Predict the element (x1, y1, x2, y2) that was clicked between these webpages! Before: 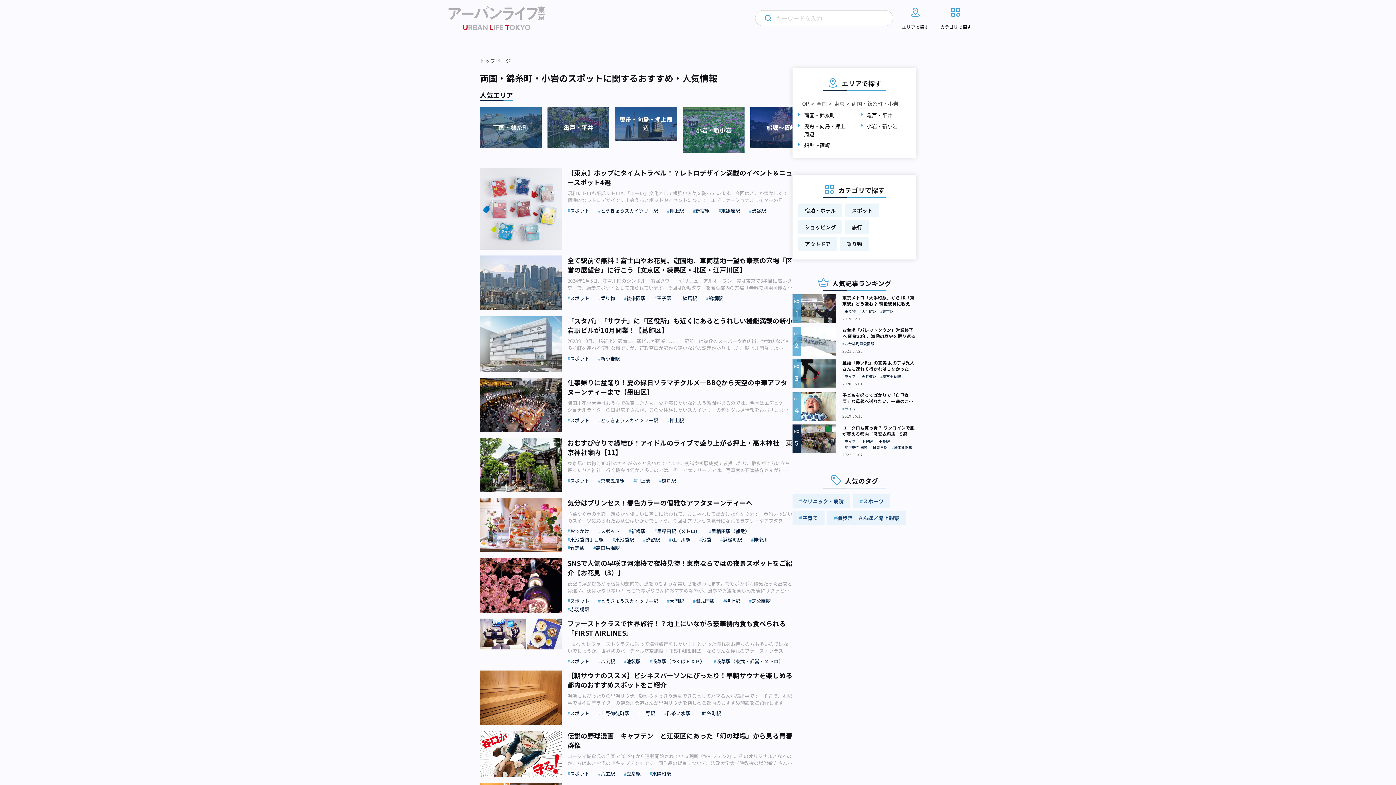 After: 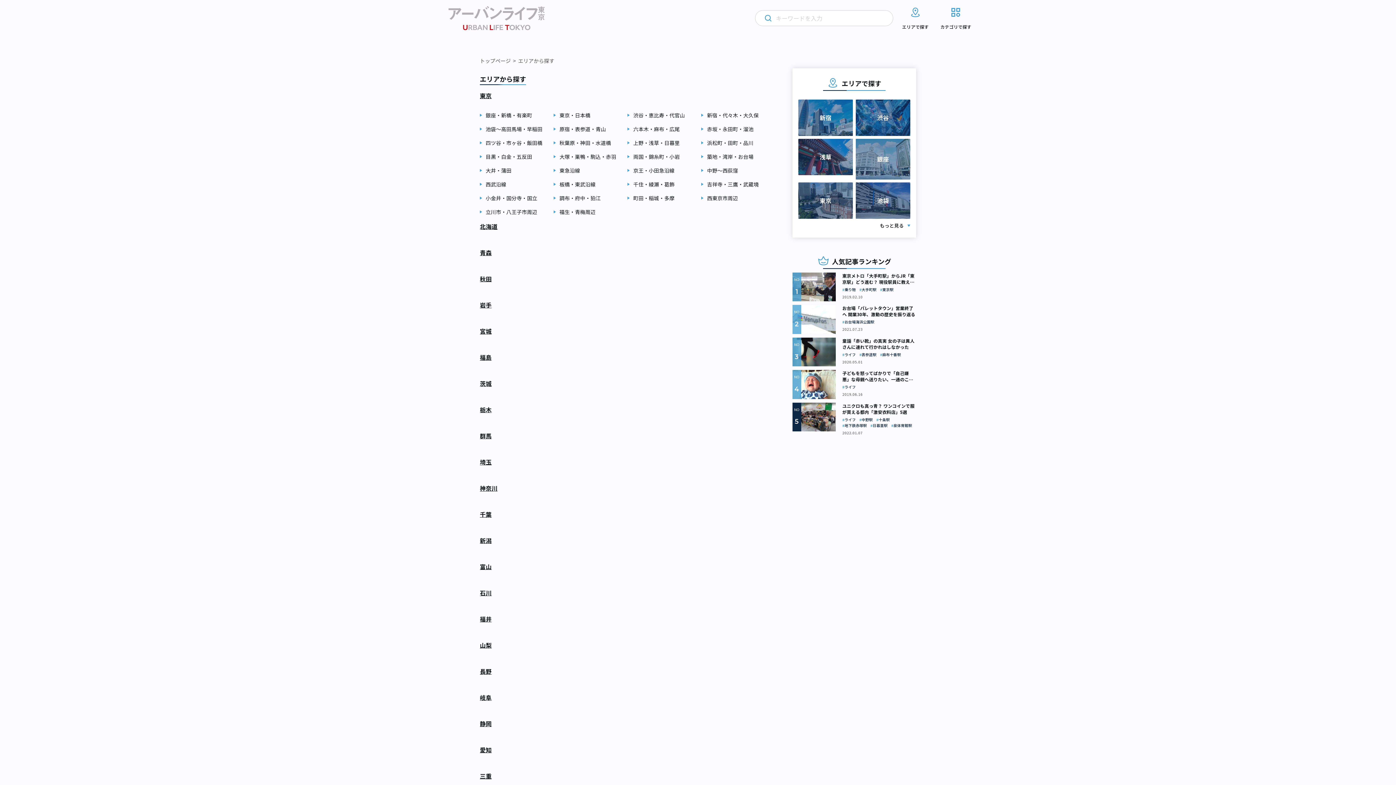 Action: label: TOP bbox: (798, 99, 809, 107)